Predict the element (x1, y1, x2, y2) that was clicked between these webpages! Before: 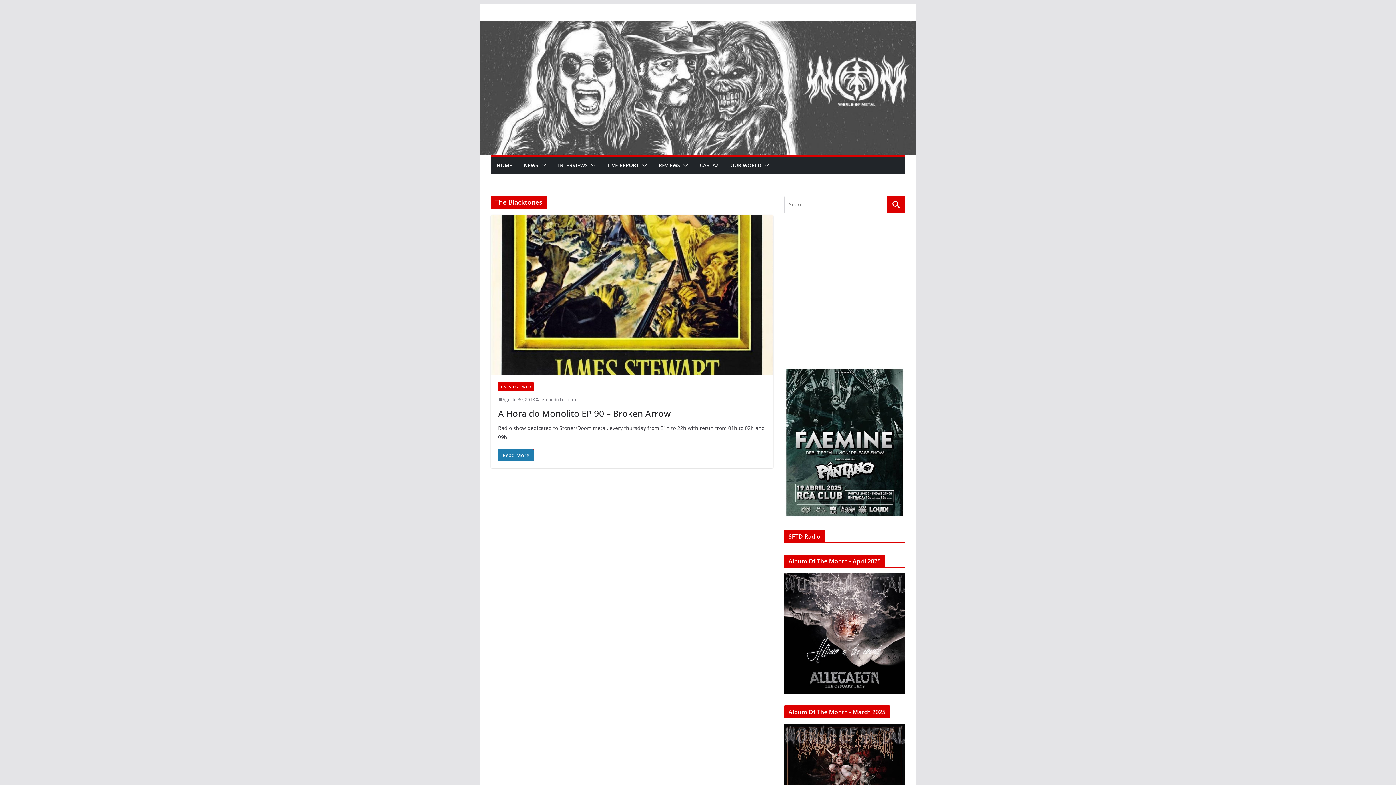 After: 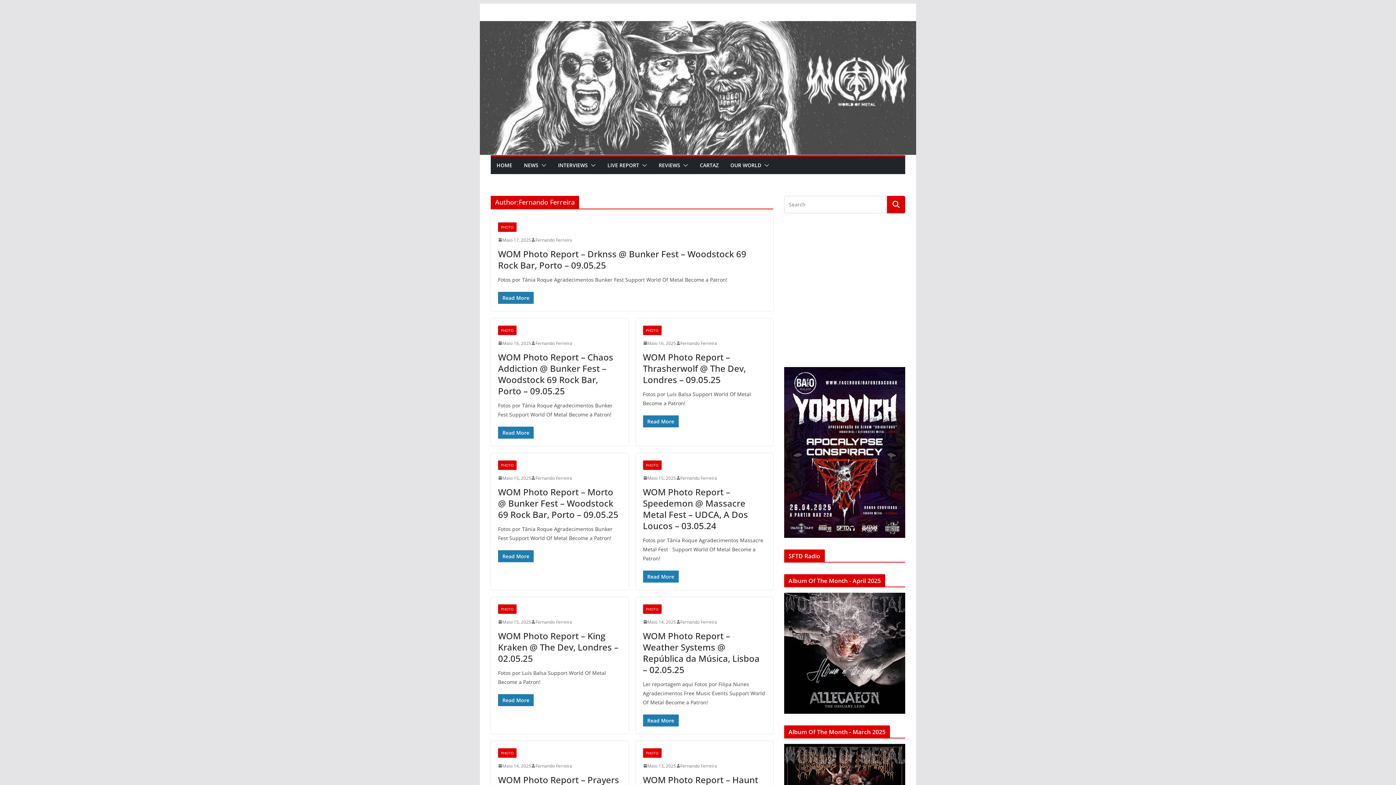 Action: bbox: (539, 395, 576, 403) label: Fernando Ferreira